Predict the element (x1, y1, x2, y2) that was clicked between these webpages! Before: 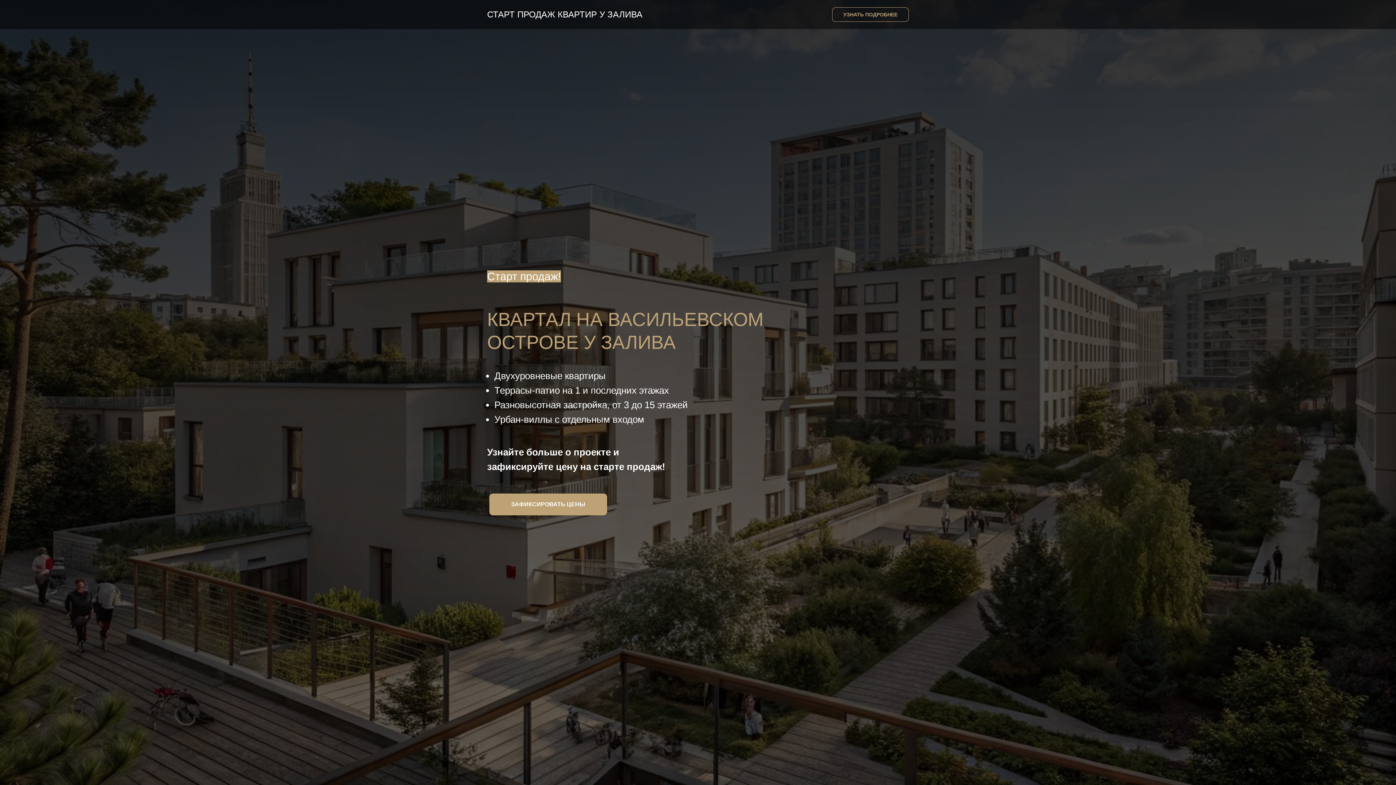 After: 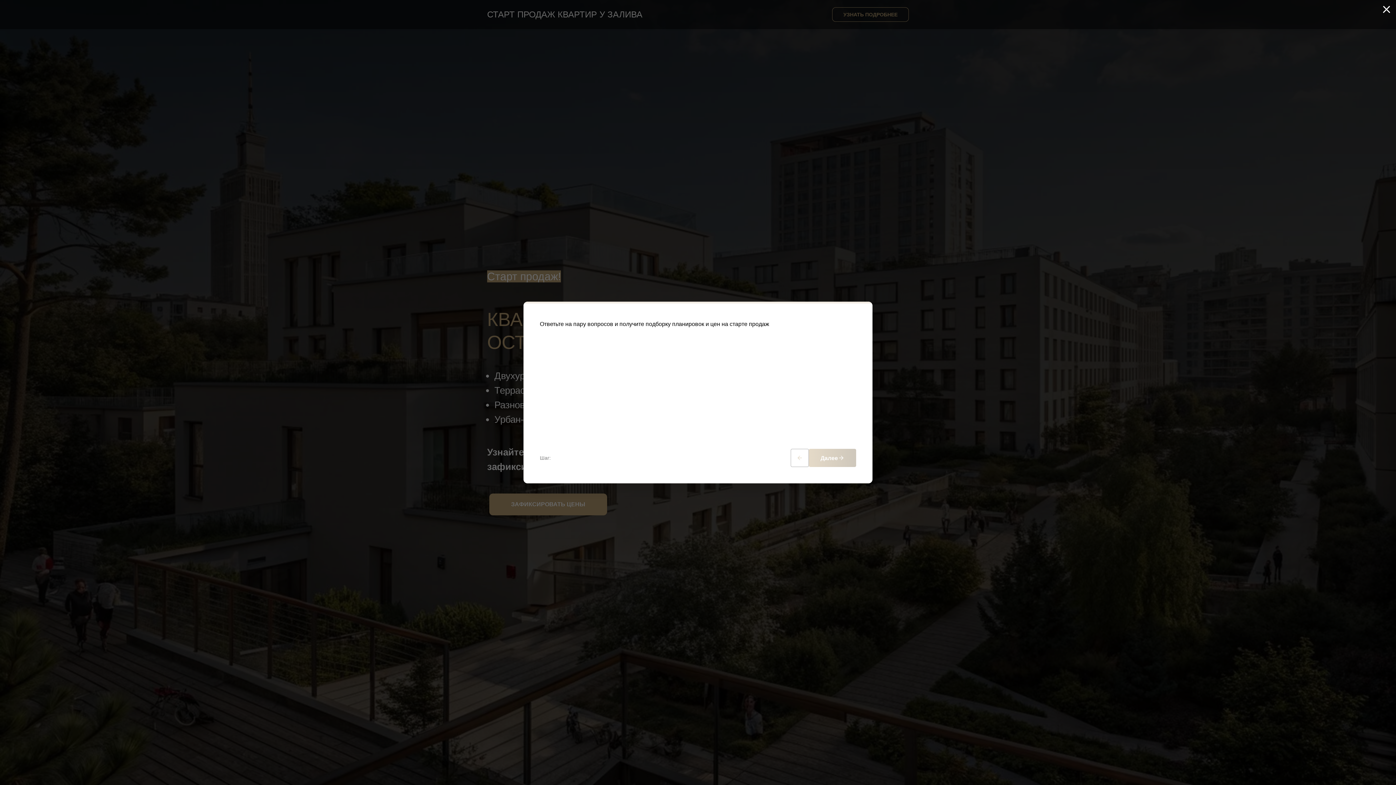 Action: label: УЗНАТЬ ПОДРОБНЕЕ bbox: (832, 7, 909, 21)